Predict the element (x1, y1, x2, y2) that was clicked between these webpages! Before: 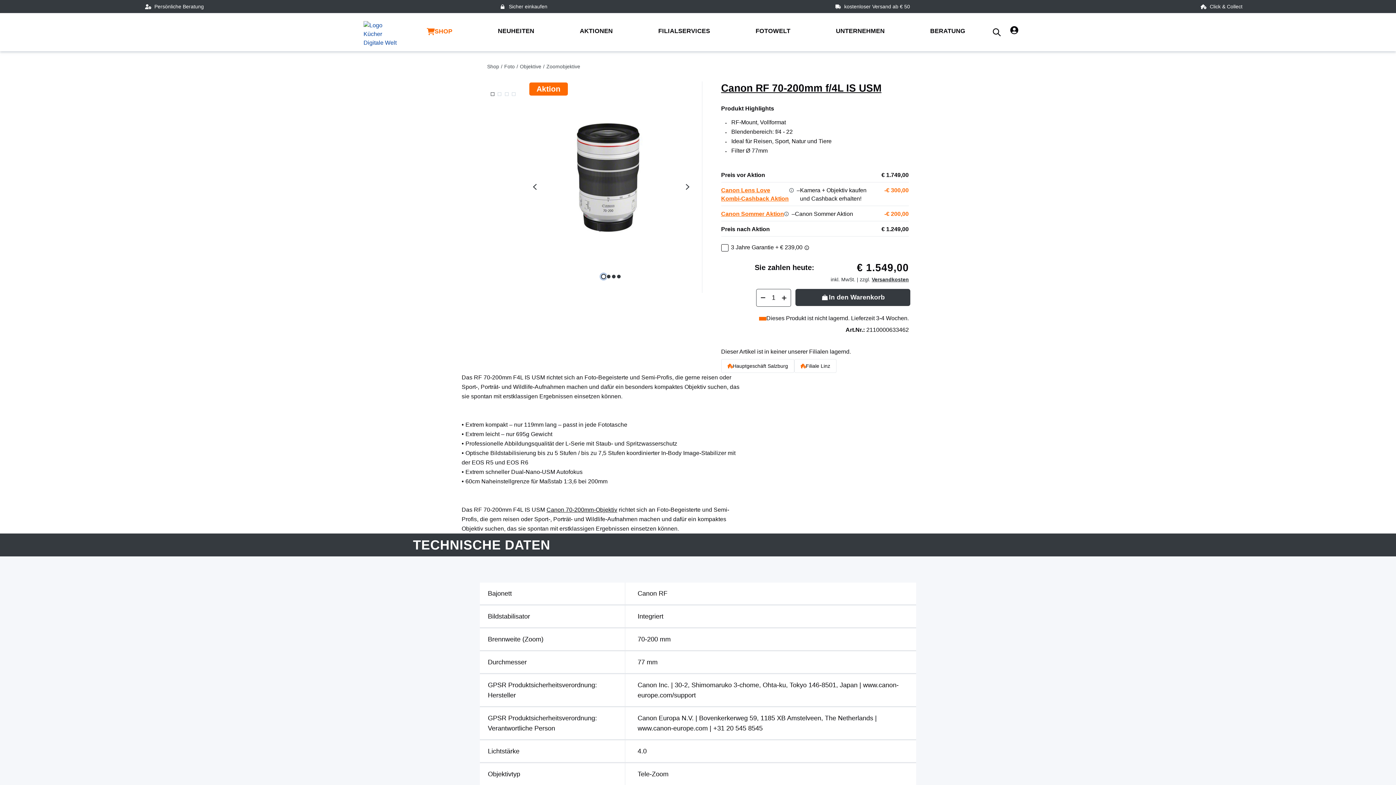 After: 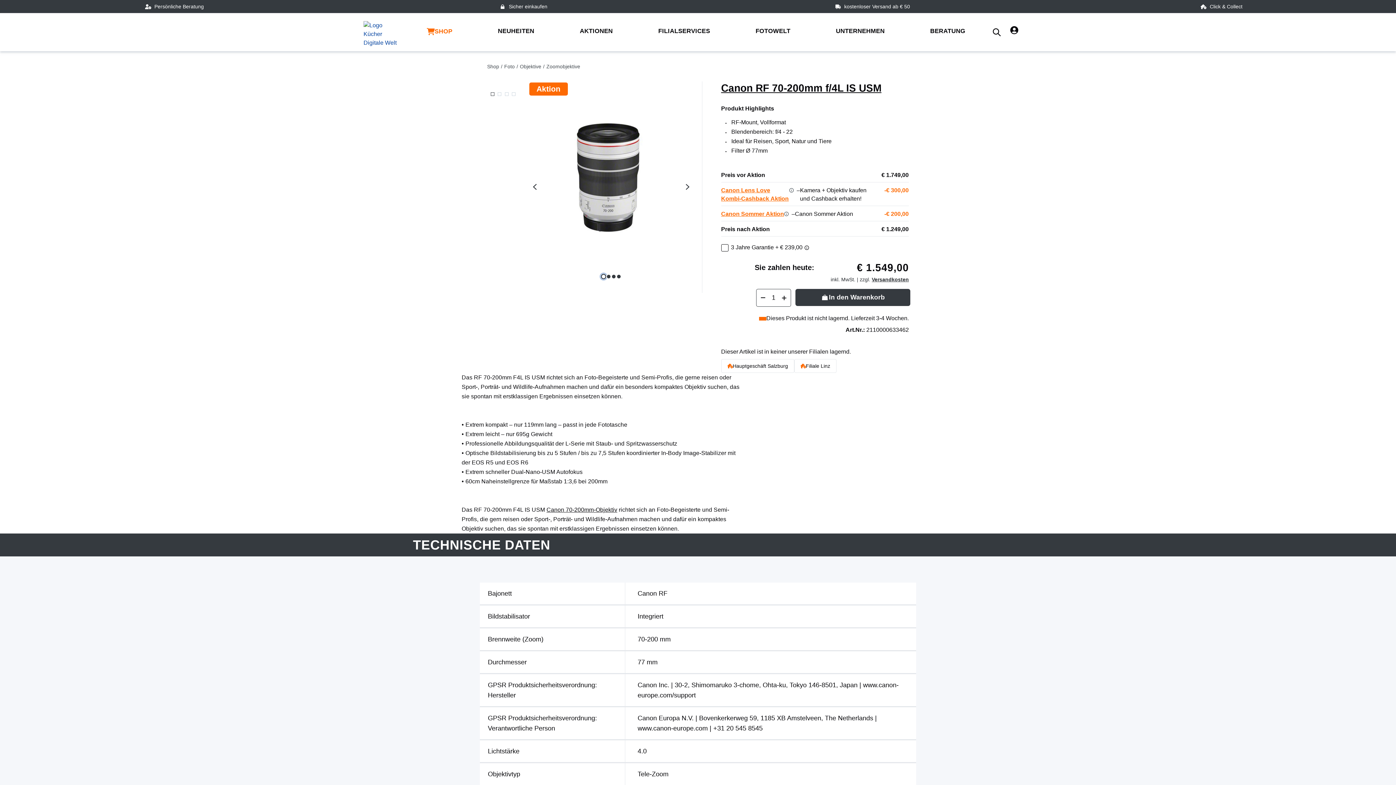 Action: label: Anzahl verringern bbox: (761, 293, 765, 302)